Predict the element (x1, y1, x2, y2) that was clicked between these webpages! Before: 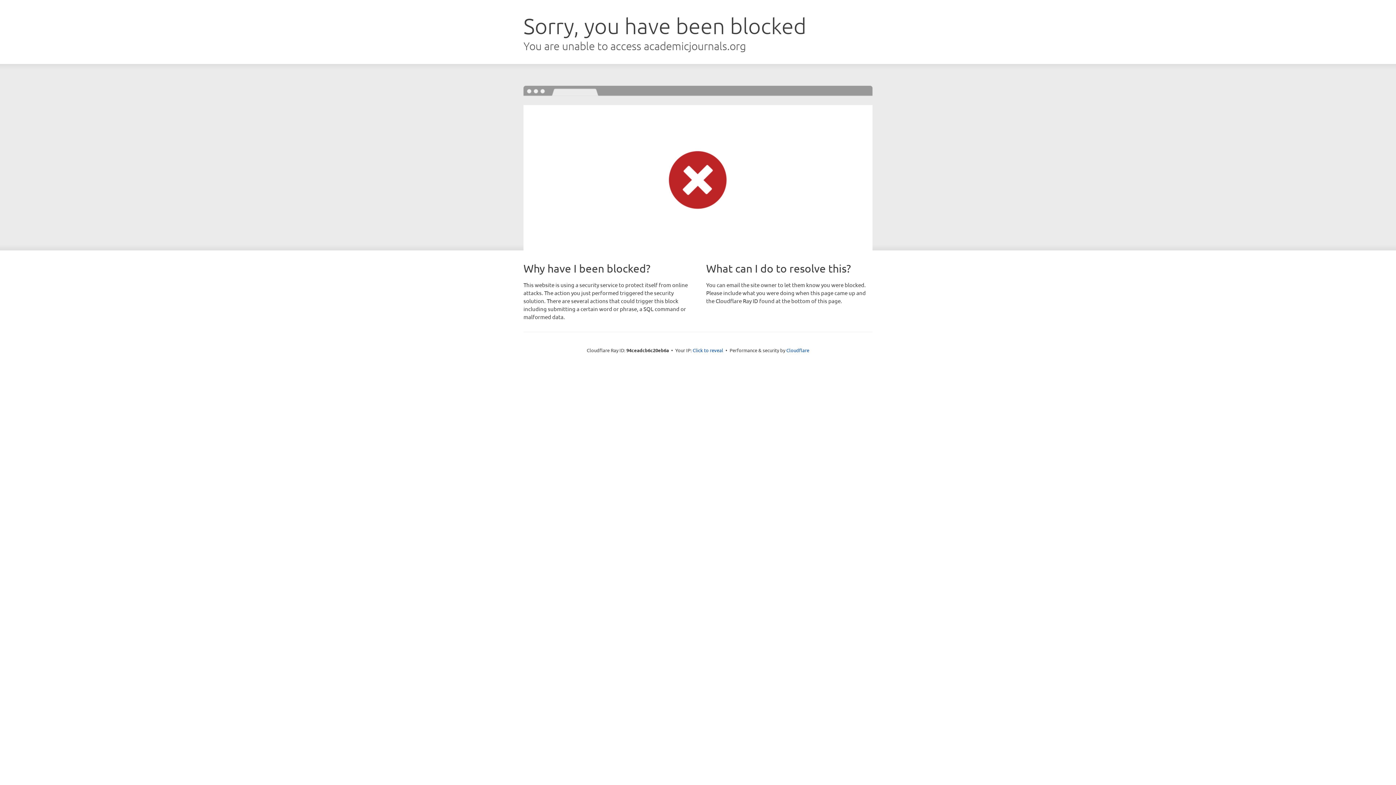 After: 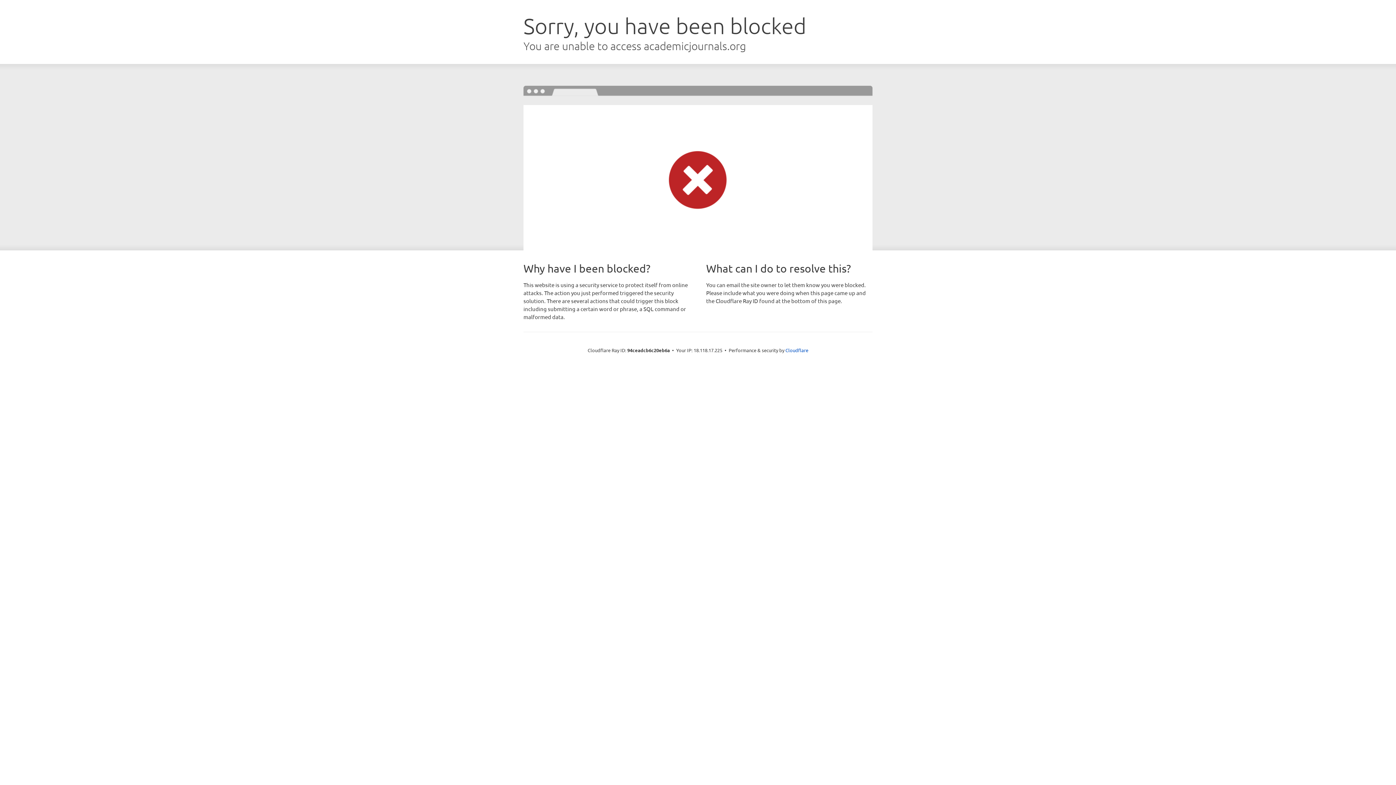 Action: label: Click to reveal bbox: (692, 346, 723, 353)